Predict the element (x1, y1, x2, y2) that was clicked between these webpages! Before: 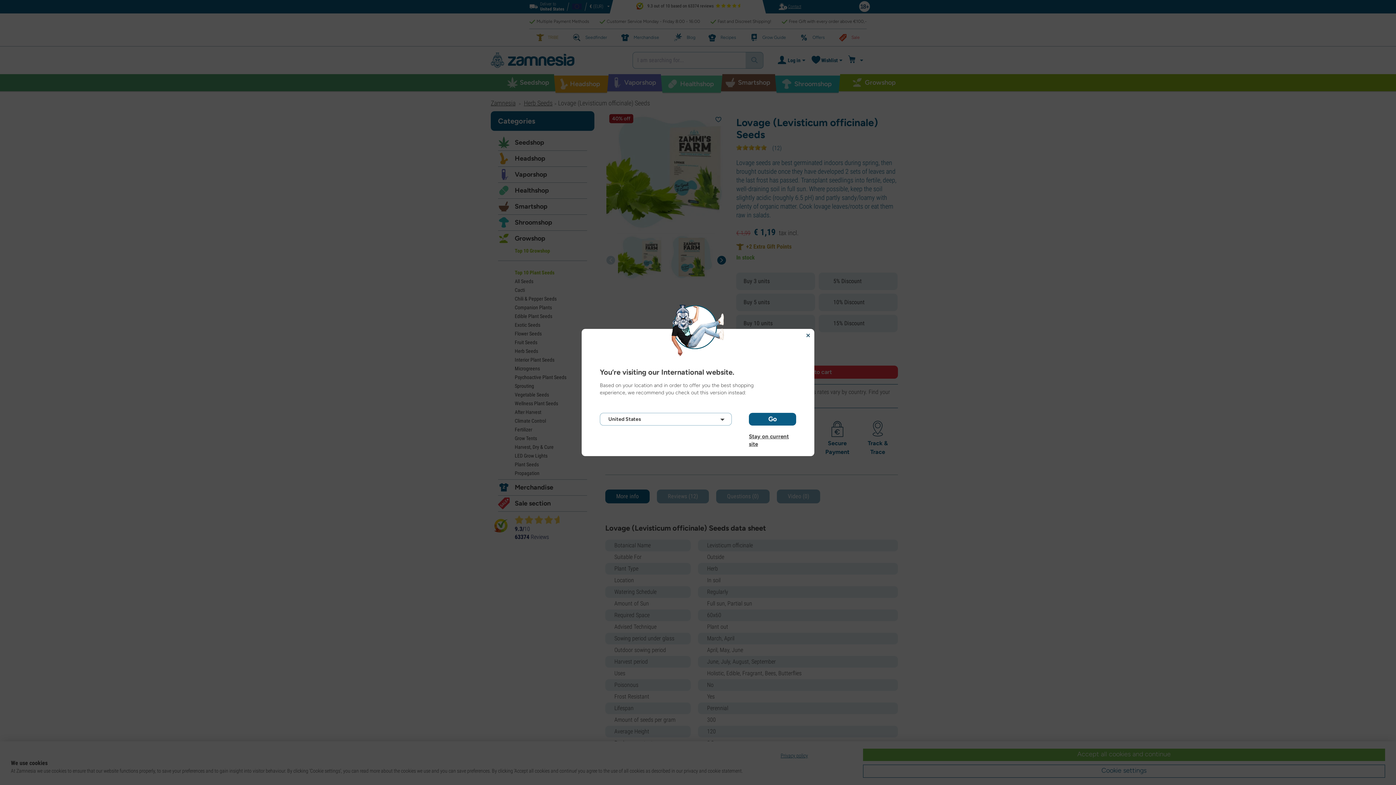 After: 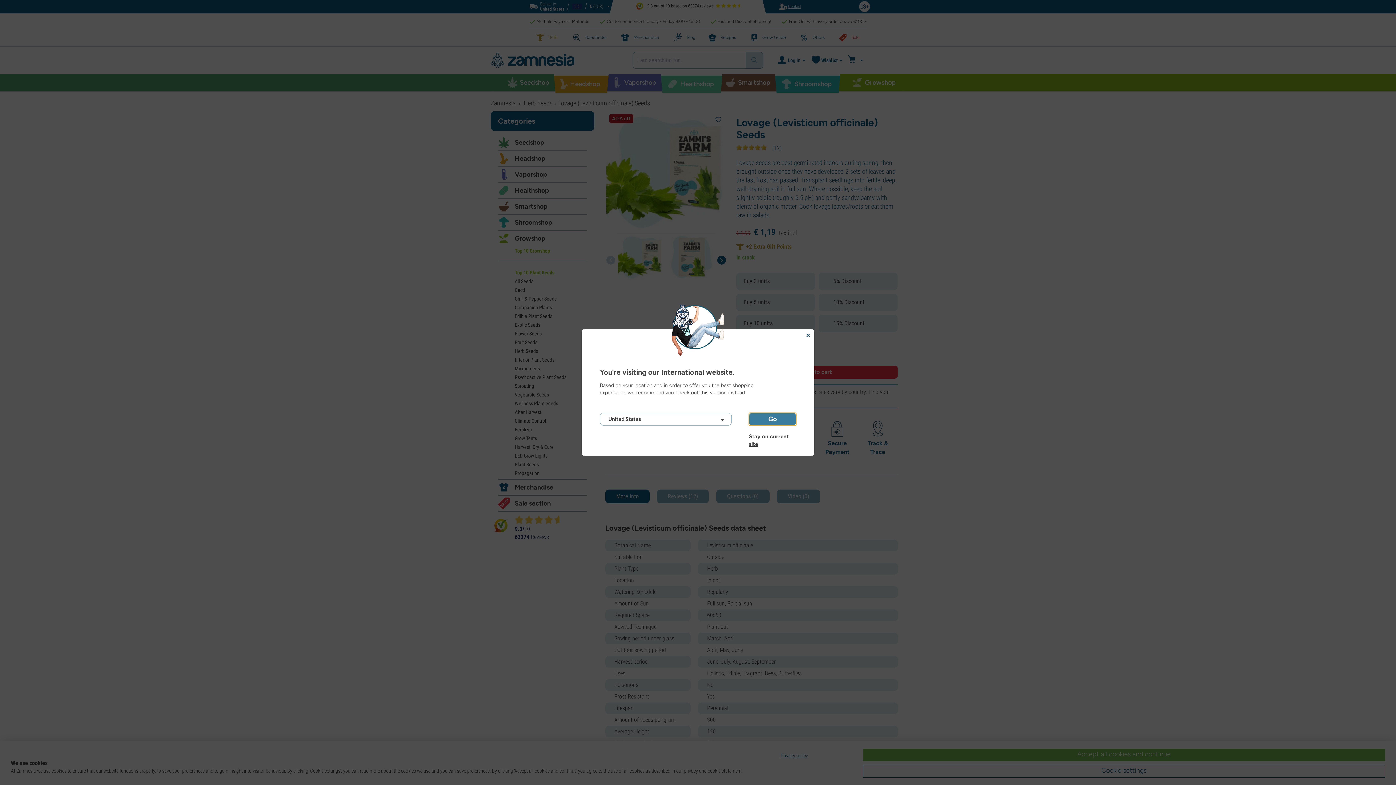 Action: label: Go bbox: (749, 413, 796, 425)